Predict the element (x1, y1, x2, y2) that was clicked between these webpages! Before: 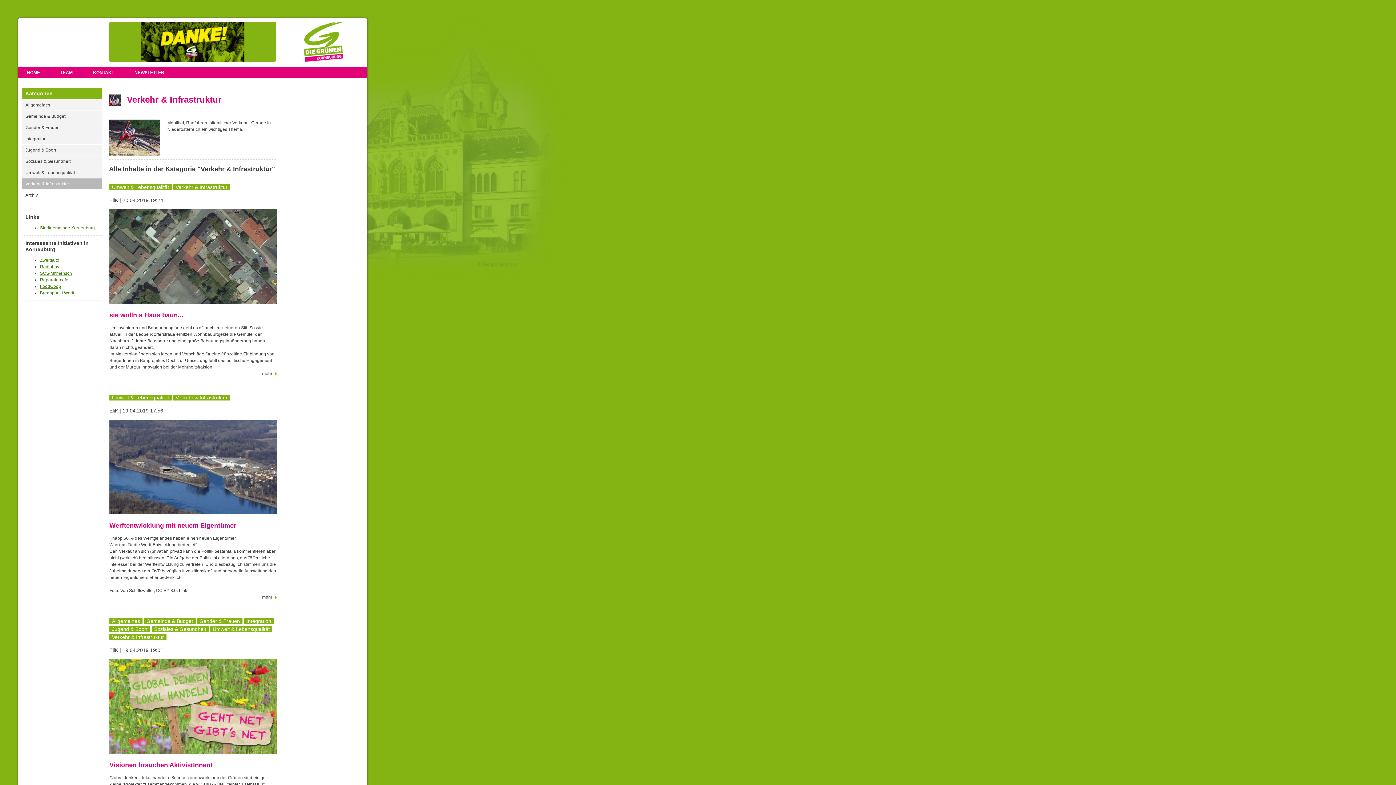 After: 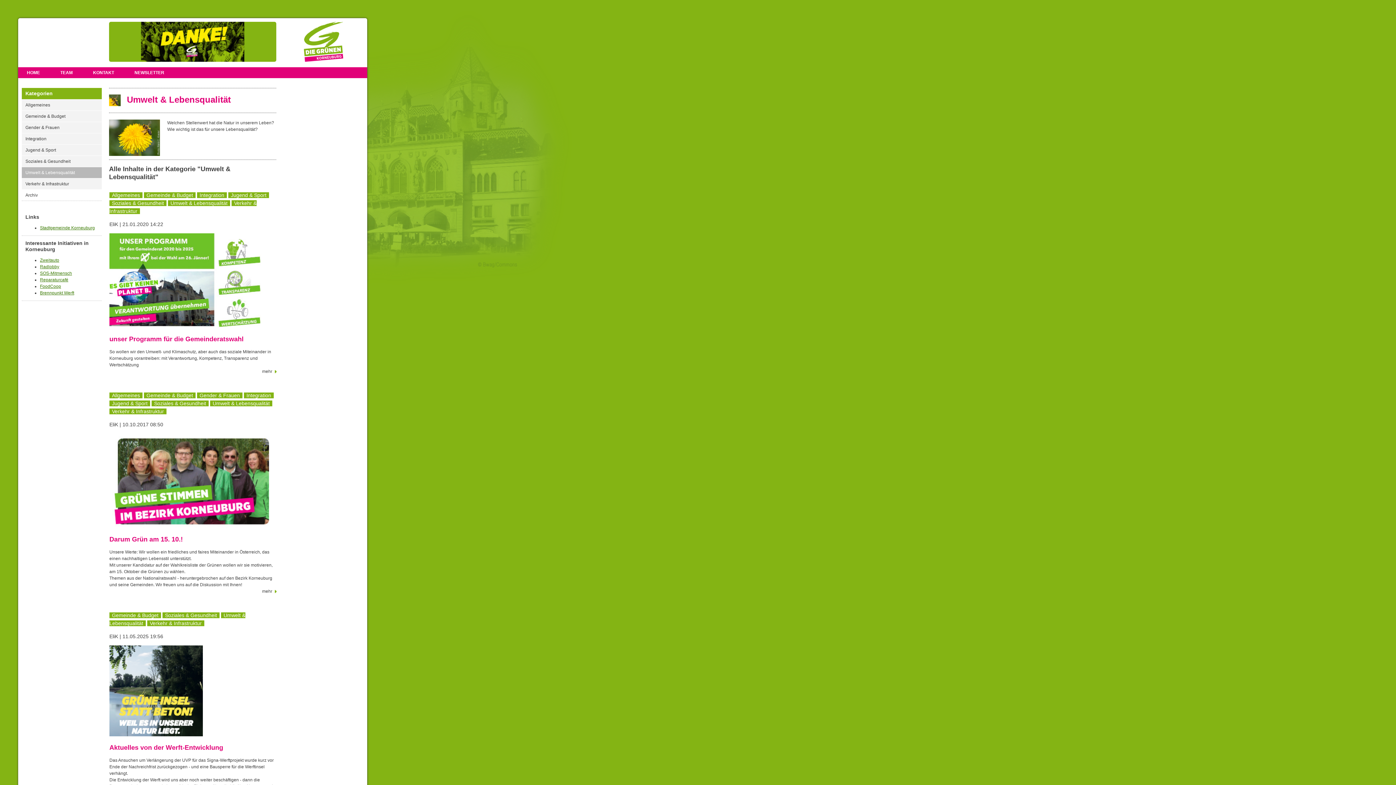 Action: bbox: (210, 626, 272, 632) label: Umwelt & Lebensqualität